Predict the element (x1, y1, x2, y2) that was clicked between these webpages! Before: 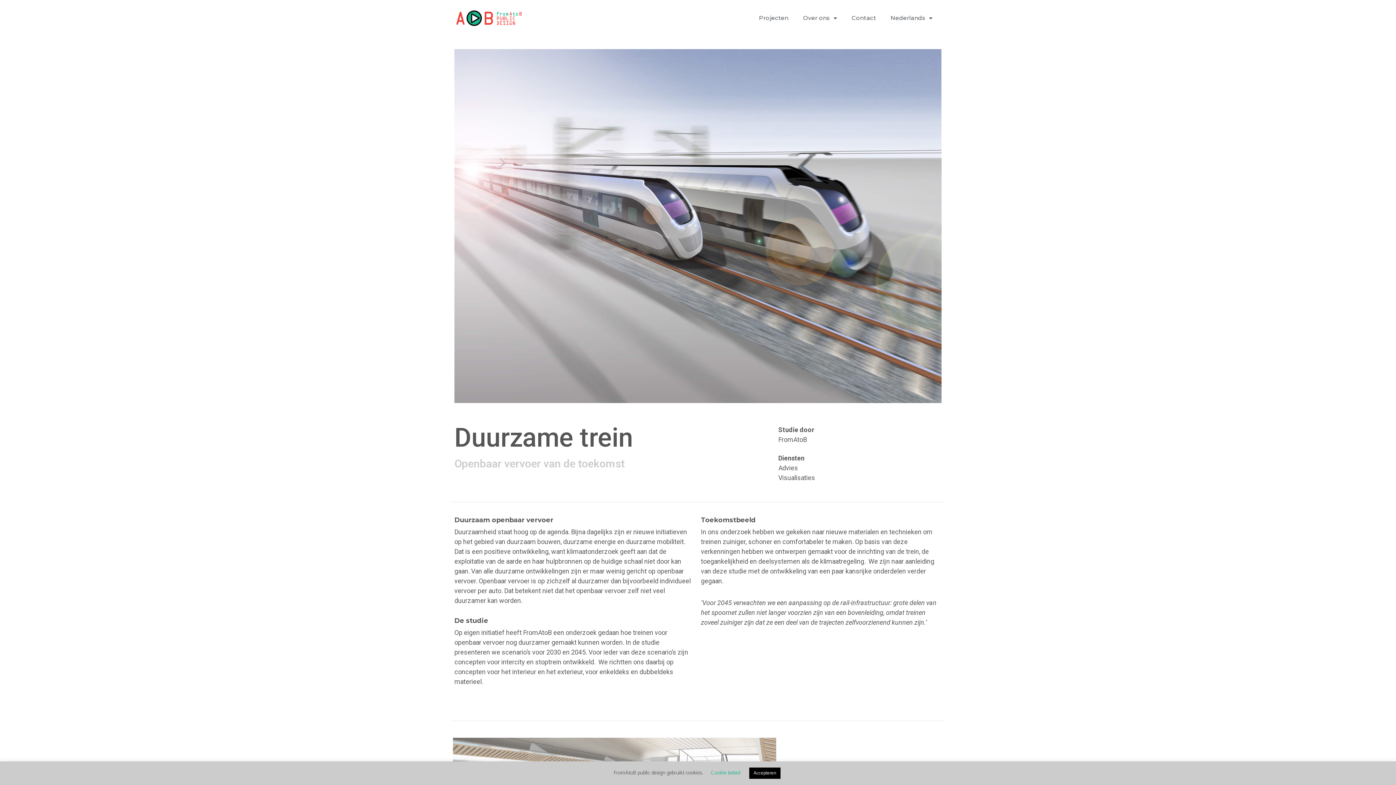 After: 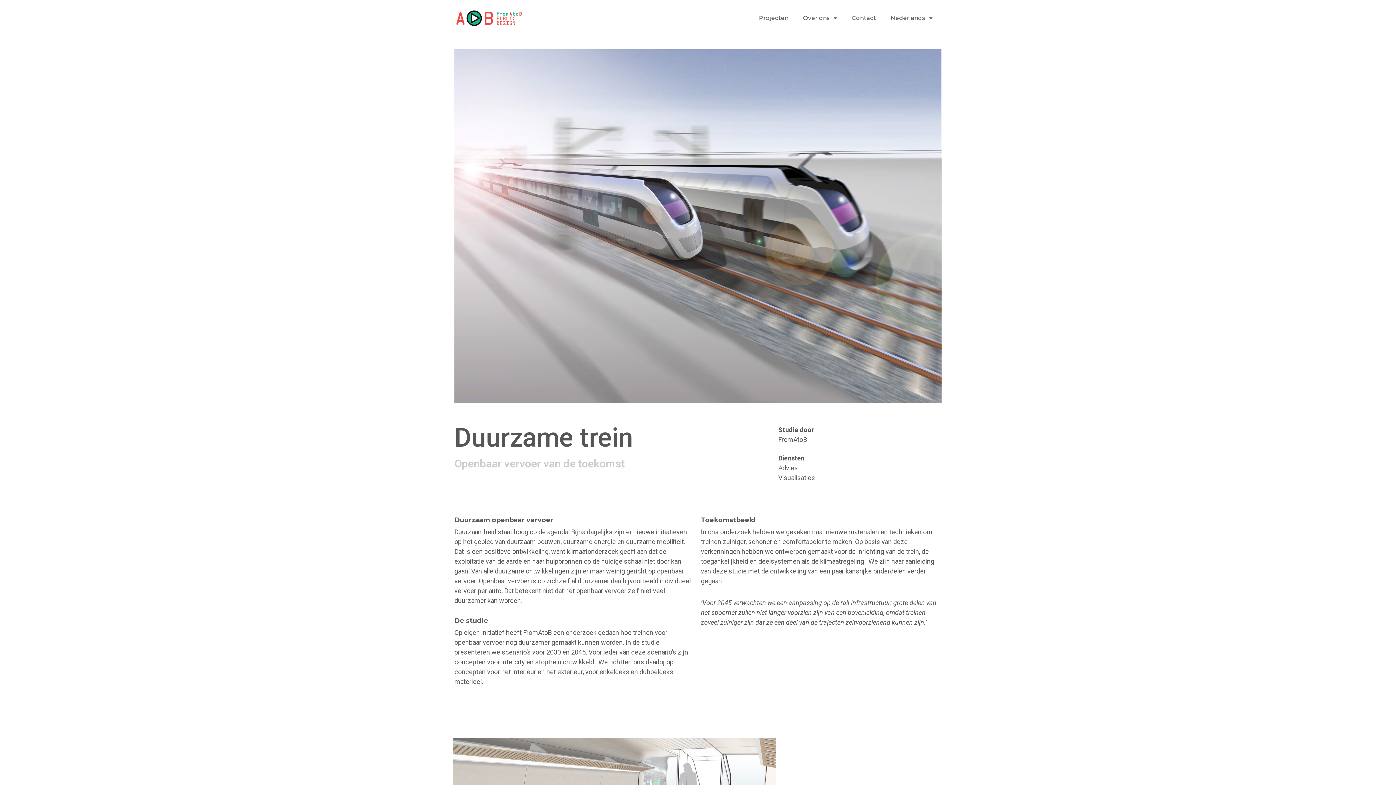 Action: bbox: (749, 768, 780, 779) label: Accepteren